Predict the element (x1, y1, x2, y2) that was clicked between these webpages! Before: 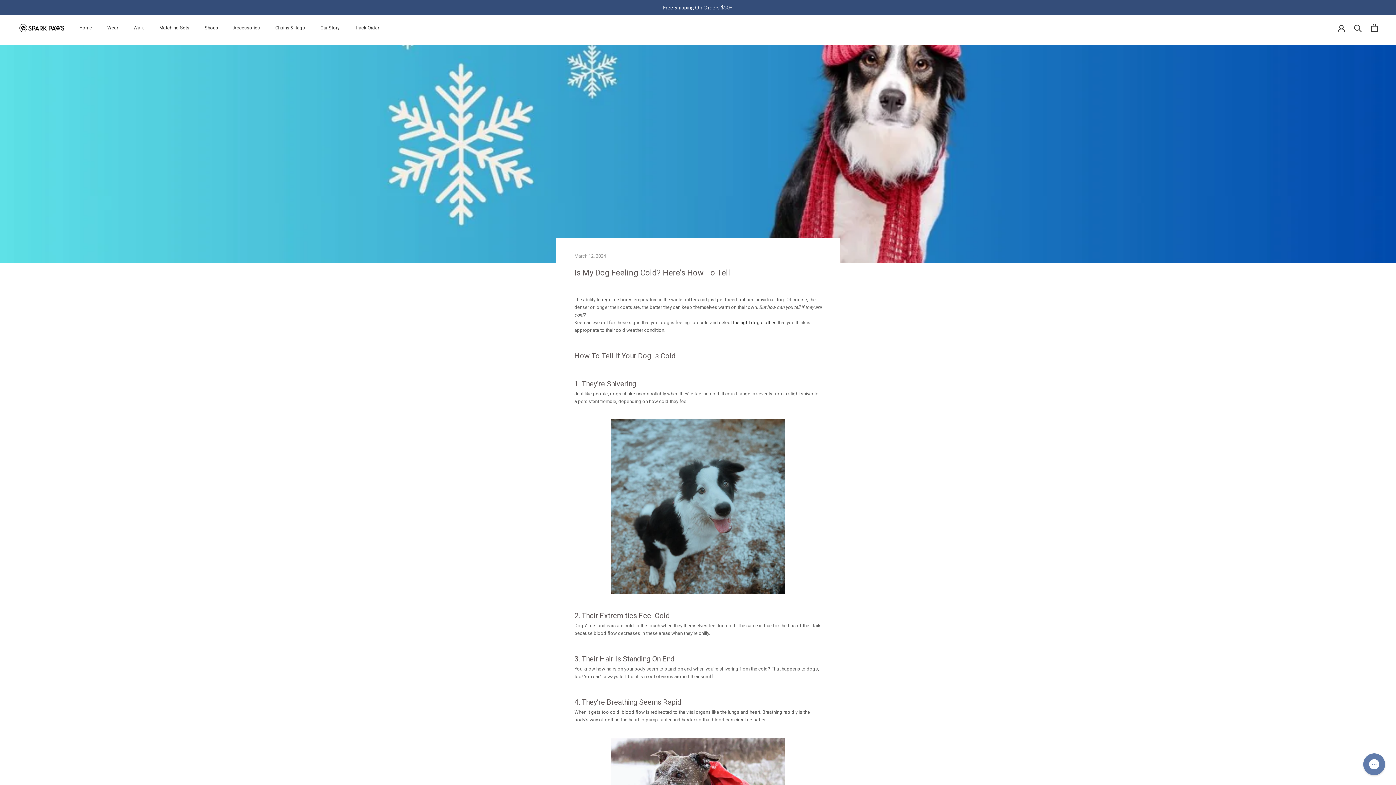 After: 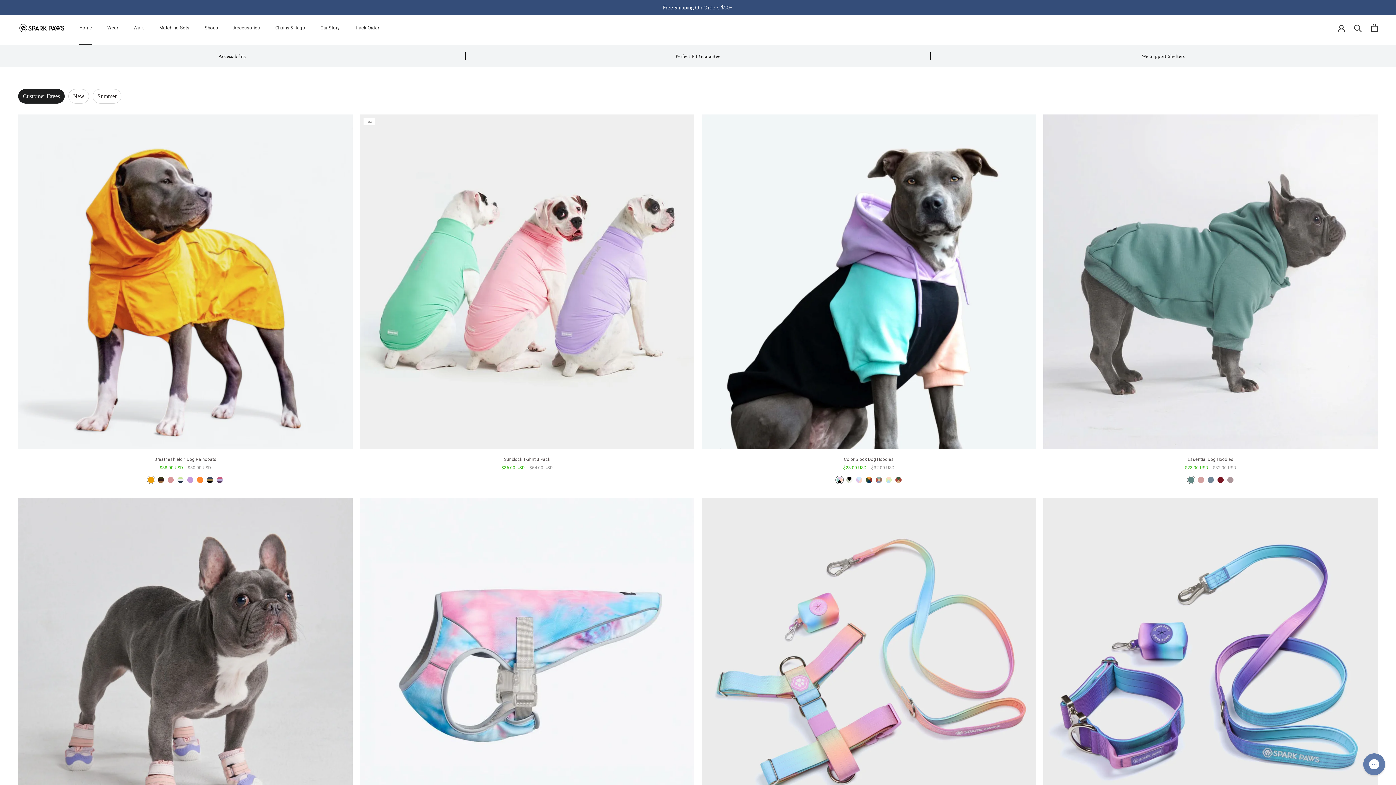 Action: bbox: (79, 10, 92, 16) label: Home
Home